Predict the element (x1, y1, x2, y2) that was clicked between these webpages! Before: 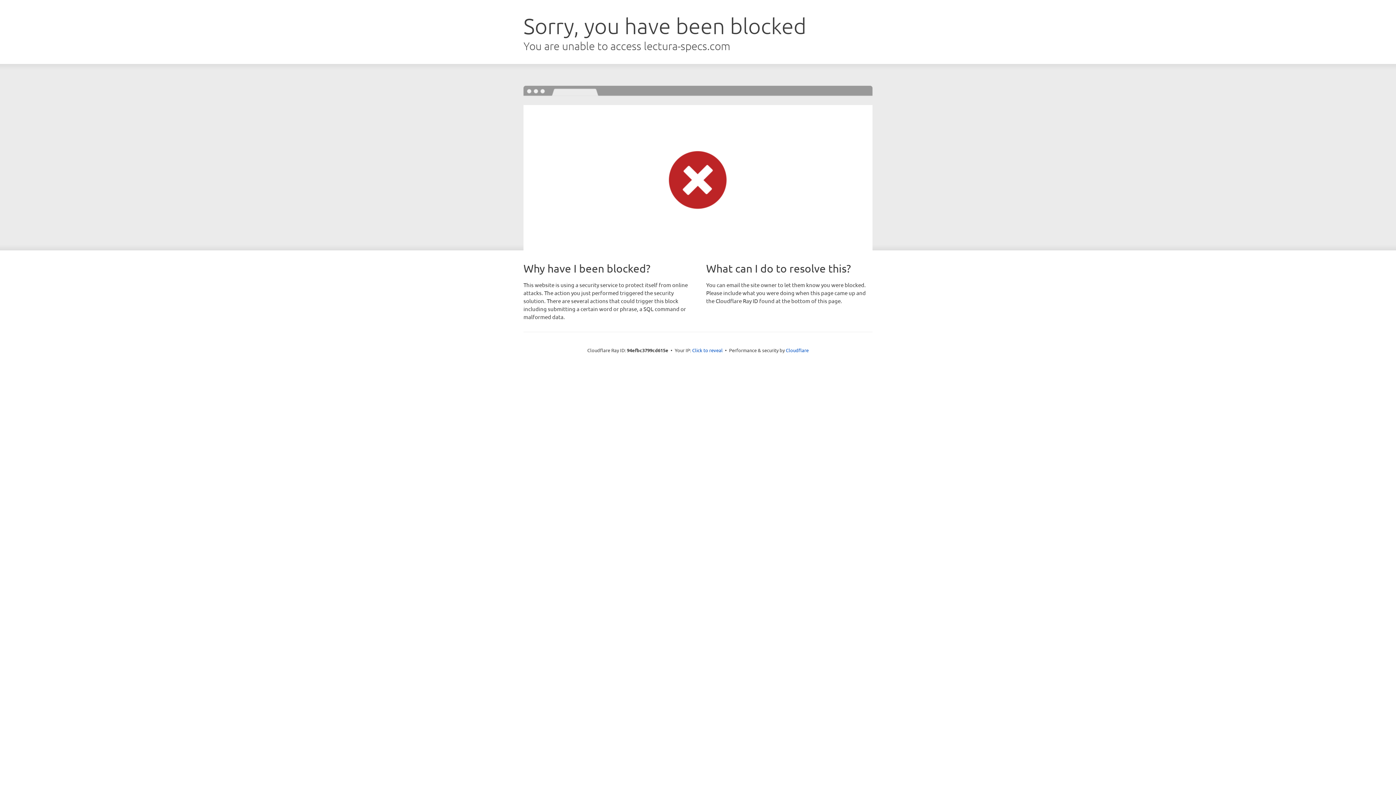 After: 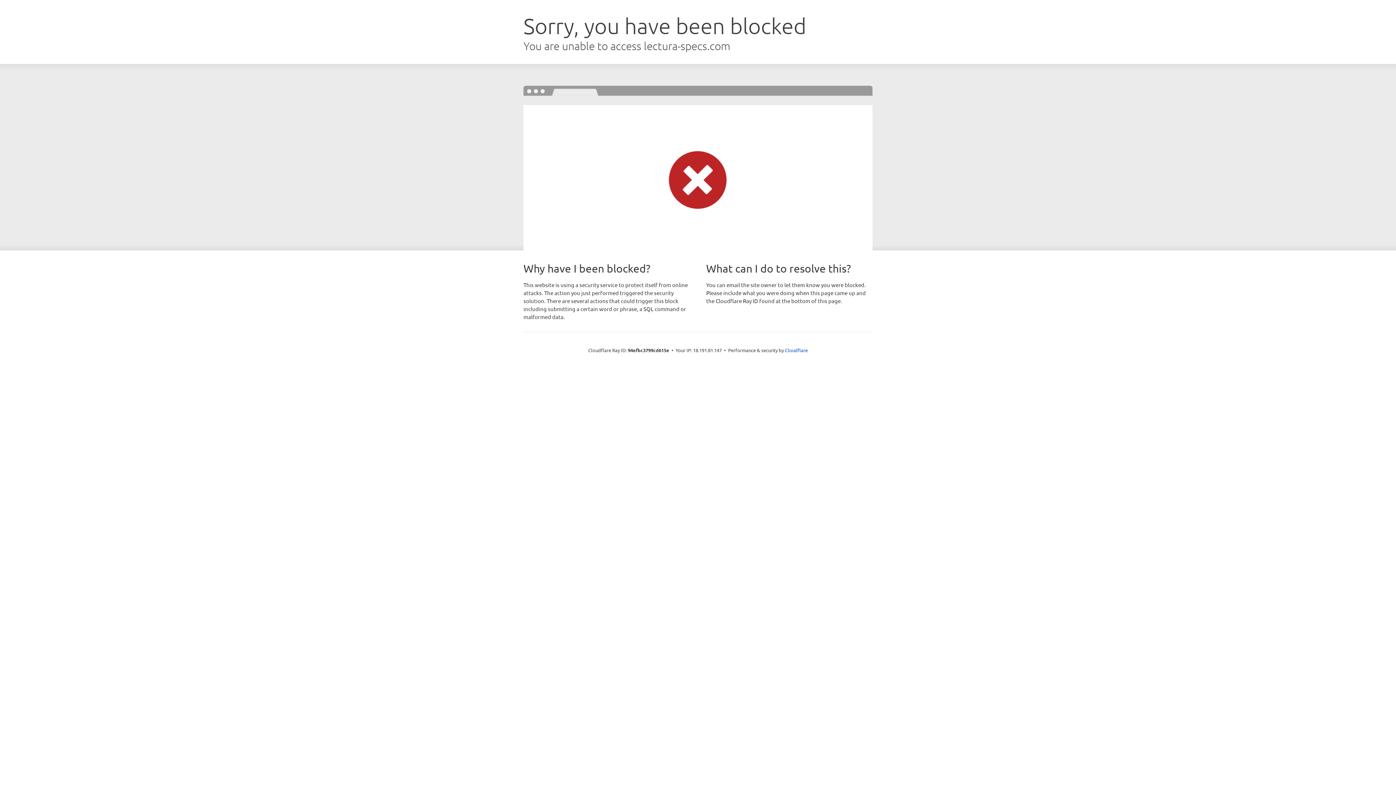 Action: bbox: (692, 346, 722, 353) label: Click to reveal